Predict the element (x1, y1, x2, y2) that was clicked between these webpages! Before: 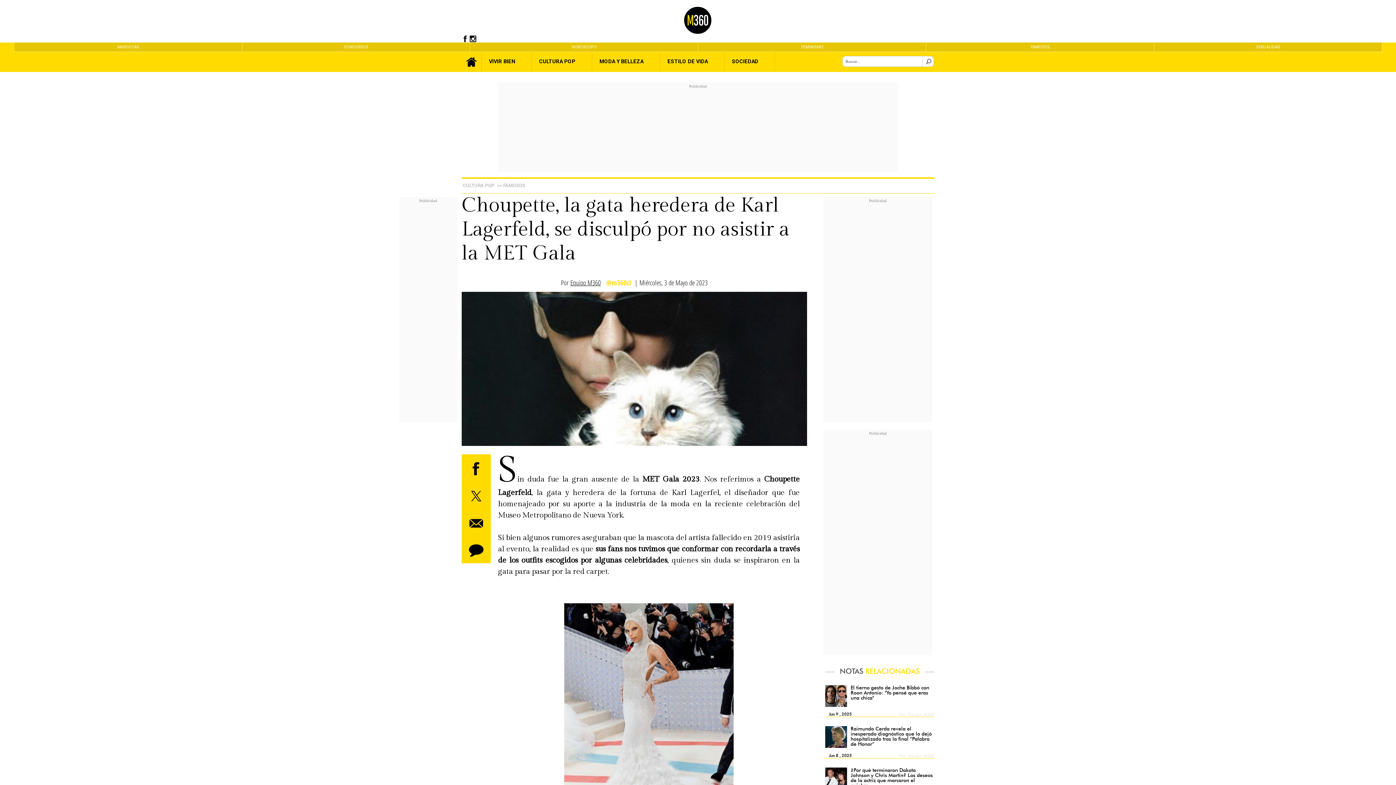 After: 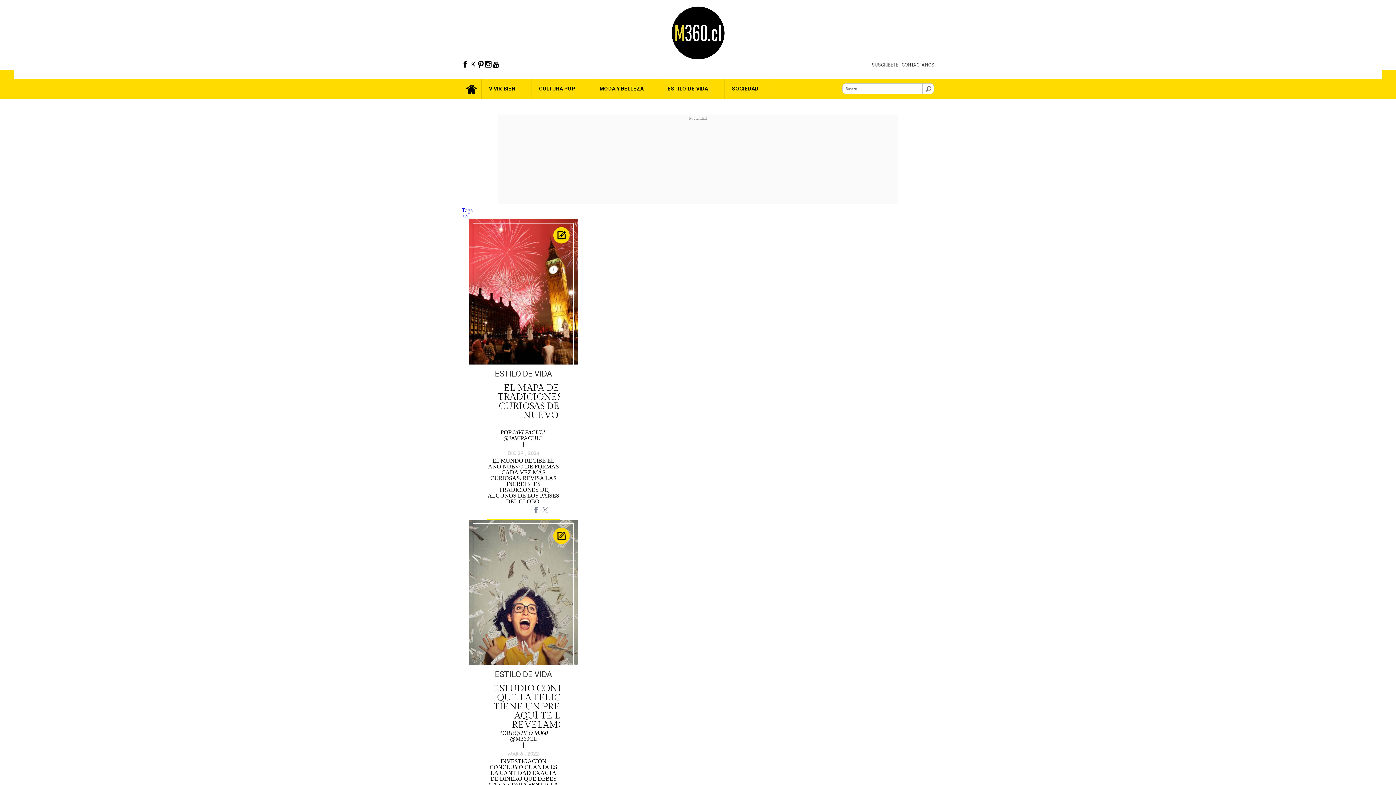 Action: bbox: (568, 279, 602, 286) label: Equipo M360